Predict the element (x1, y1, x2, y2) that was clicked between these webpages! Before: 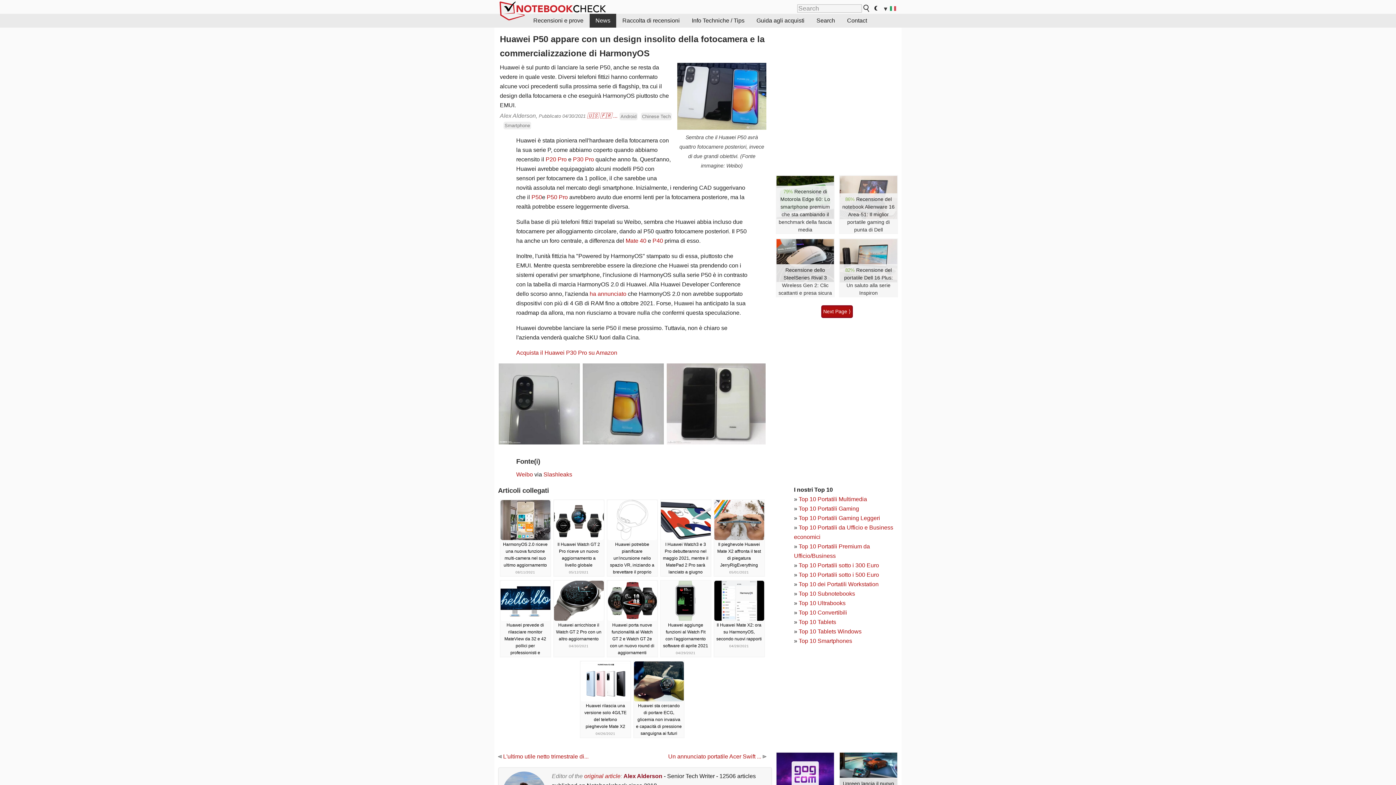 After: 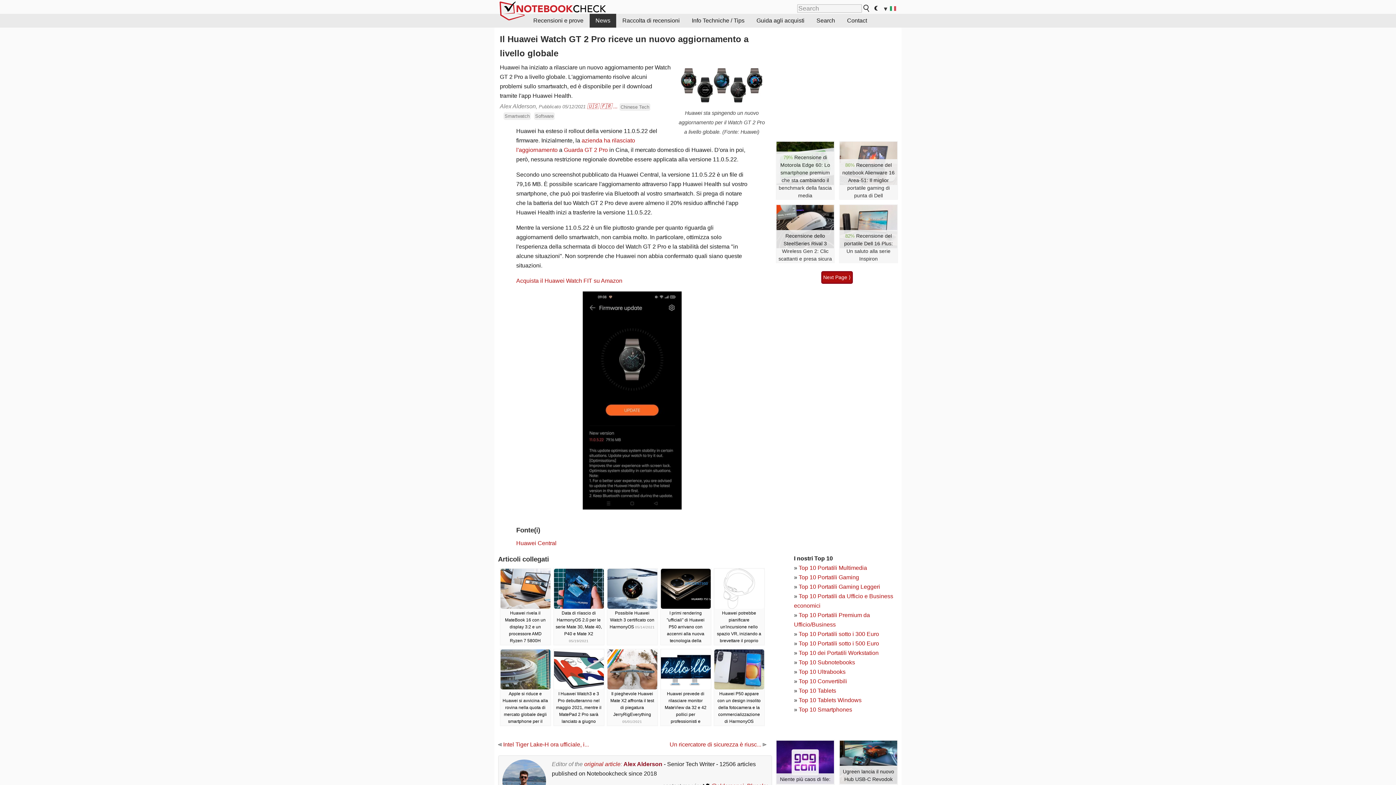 Action: label: Il Huawei Watch GT 2 Pro riceve un nuovo aggiornamento a livello globale 05/12/2021 bbox: (553, 499, 604, 577)